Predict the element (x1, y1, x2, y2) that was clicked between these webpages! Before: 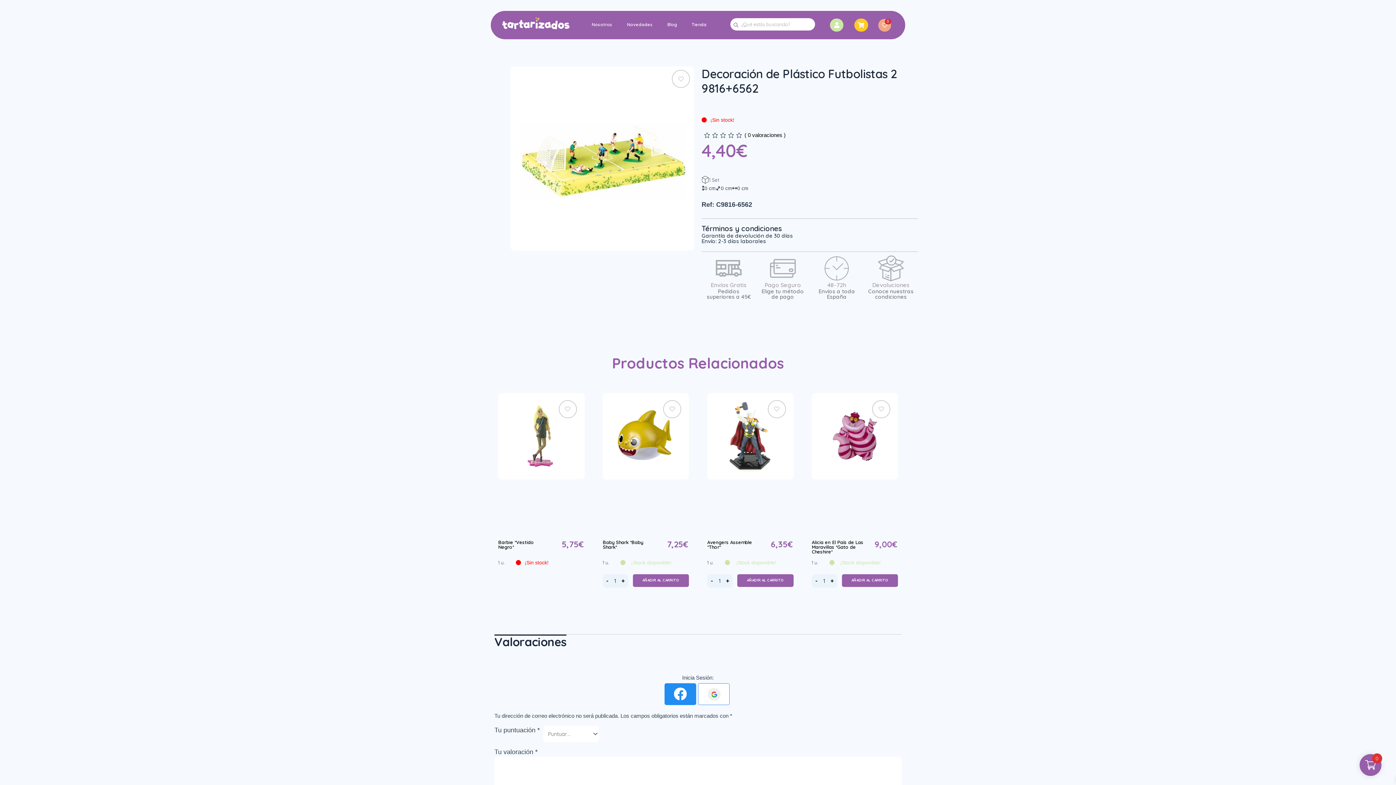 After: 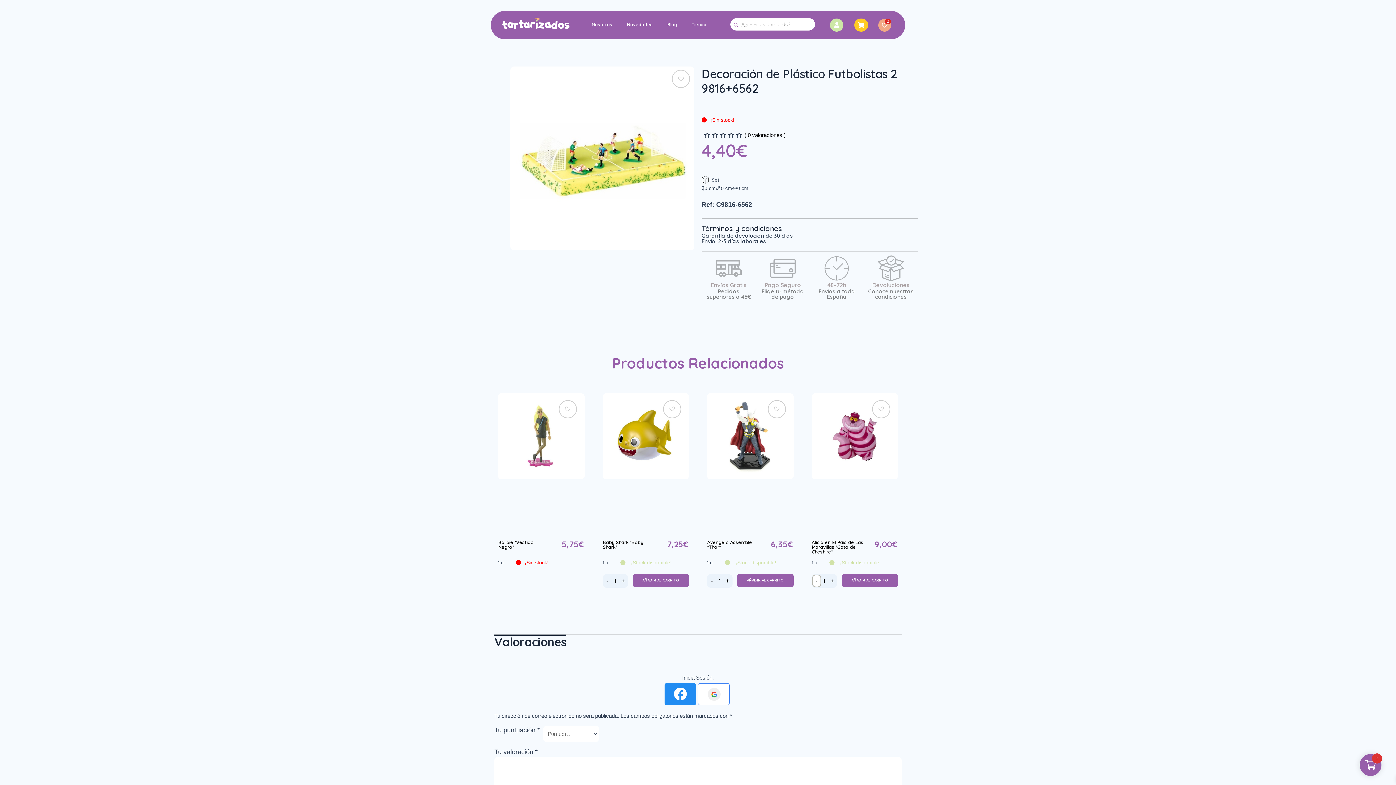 Action: bbox: (812, 574, 821, 587) label: -